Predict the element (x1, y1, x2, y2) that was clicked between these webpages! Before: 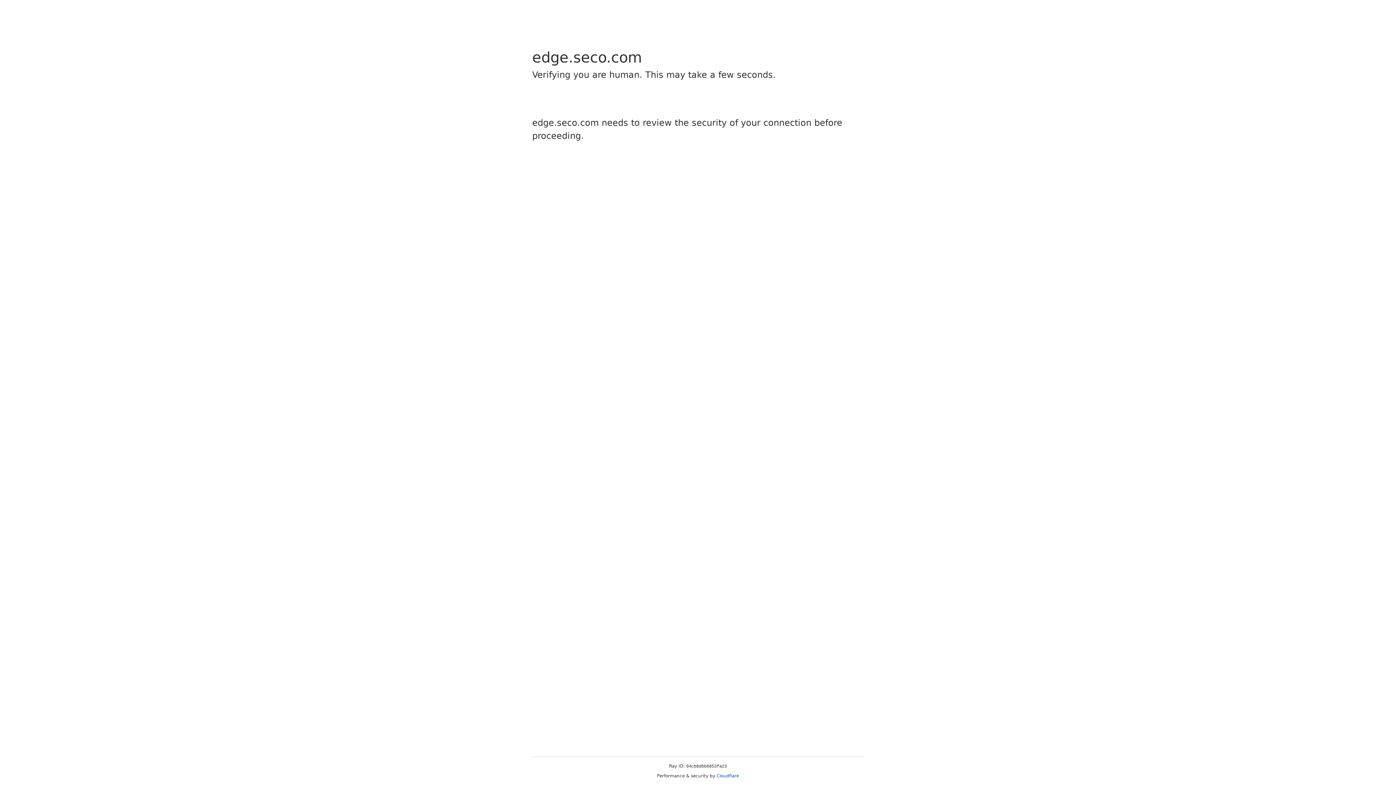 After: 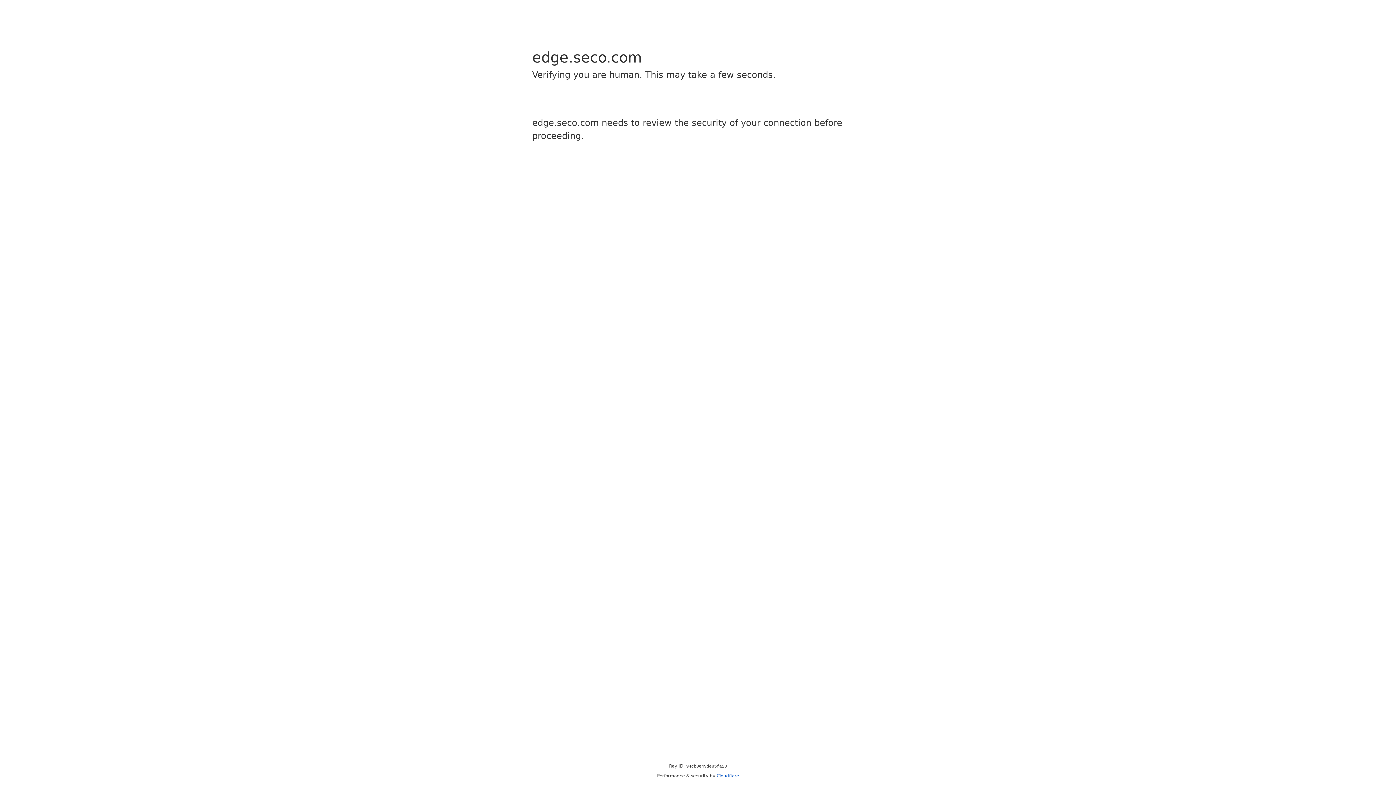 Action: label: Cloudflare bbox: (716, 773, 739, 778)